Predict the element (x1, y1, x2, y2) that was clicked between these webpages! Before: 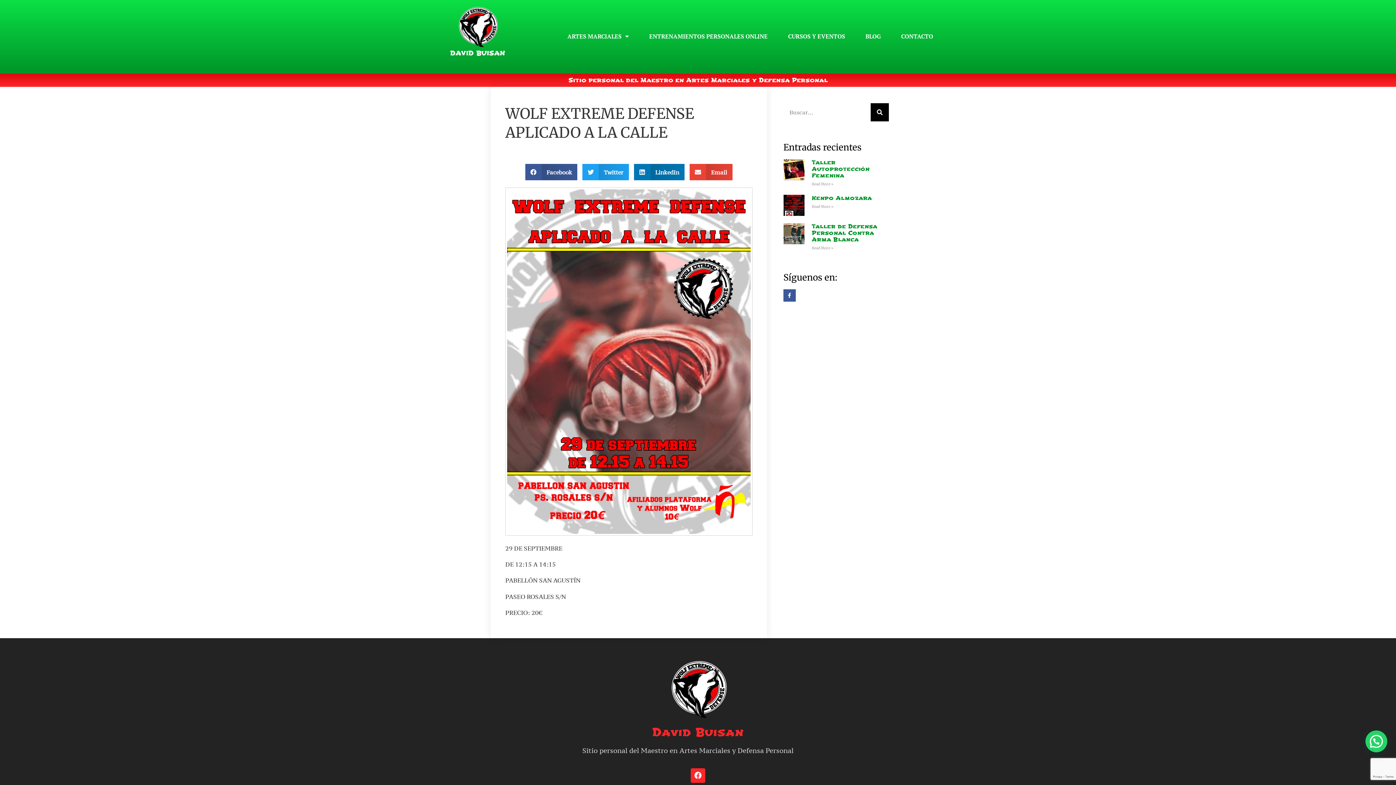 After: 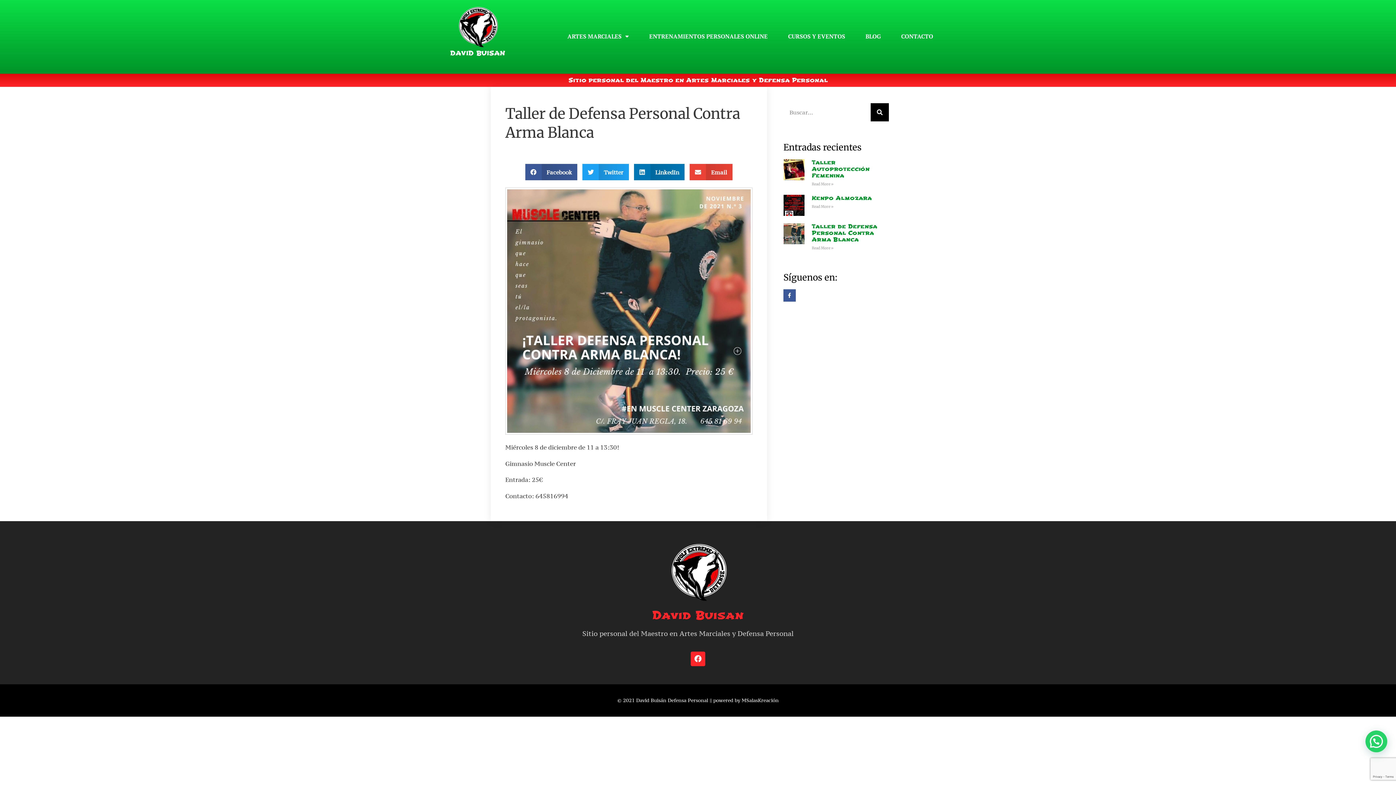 Action: bbox: (811, 245, 833, 250) label: Más información sobre Taller de Defensa Personal Contra Arma Blanca